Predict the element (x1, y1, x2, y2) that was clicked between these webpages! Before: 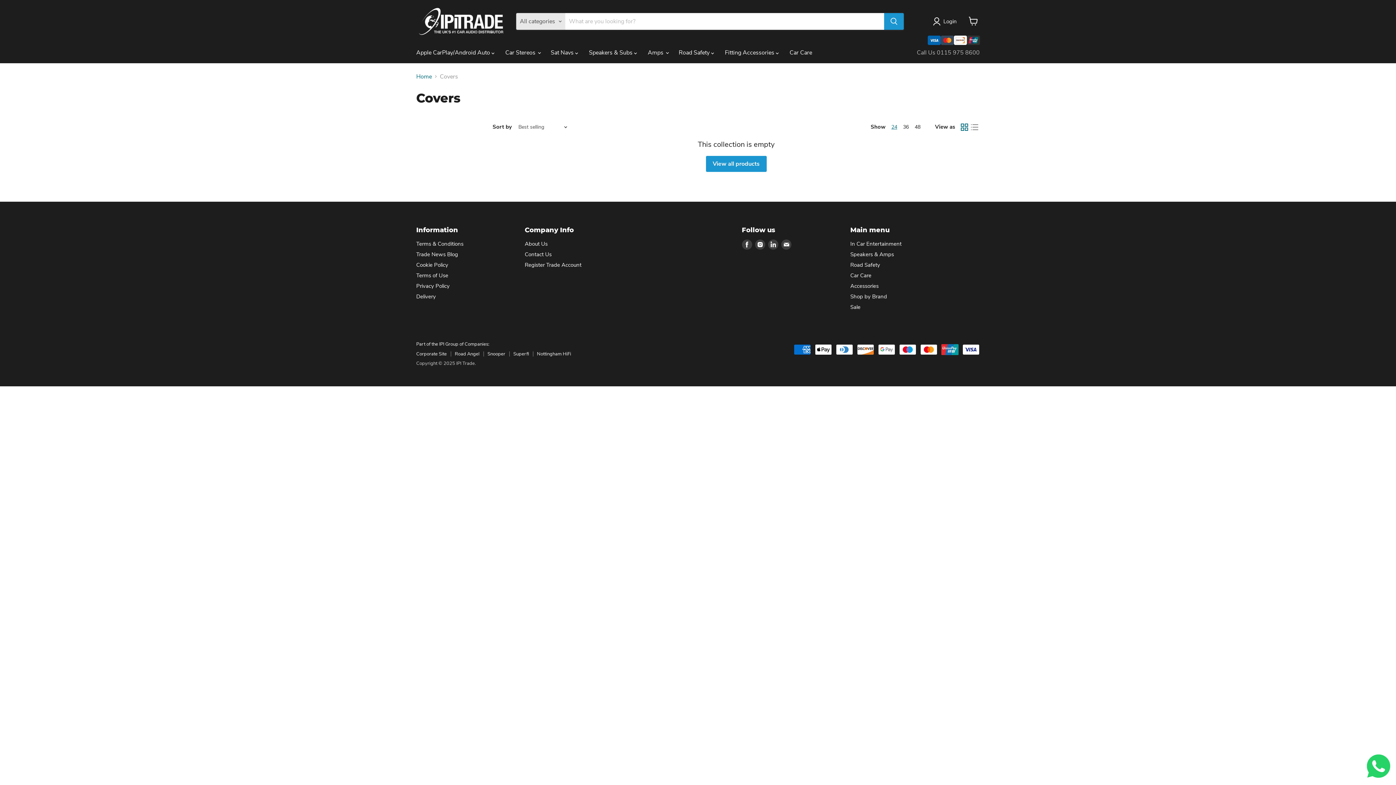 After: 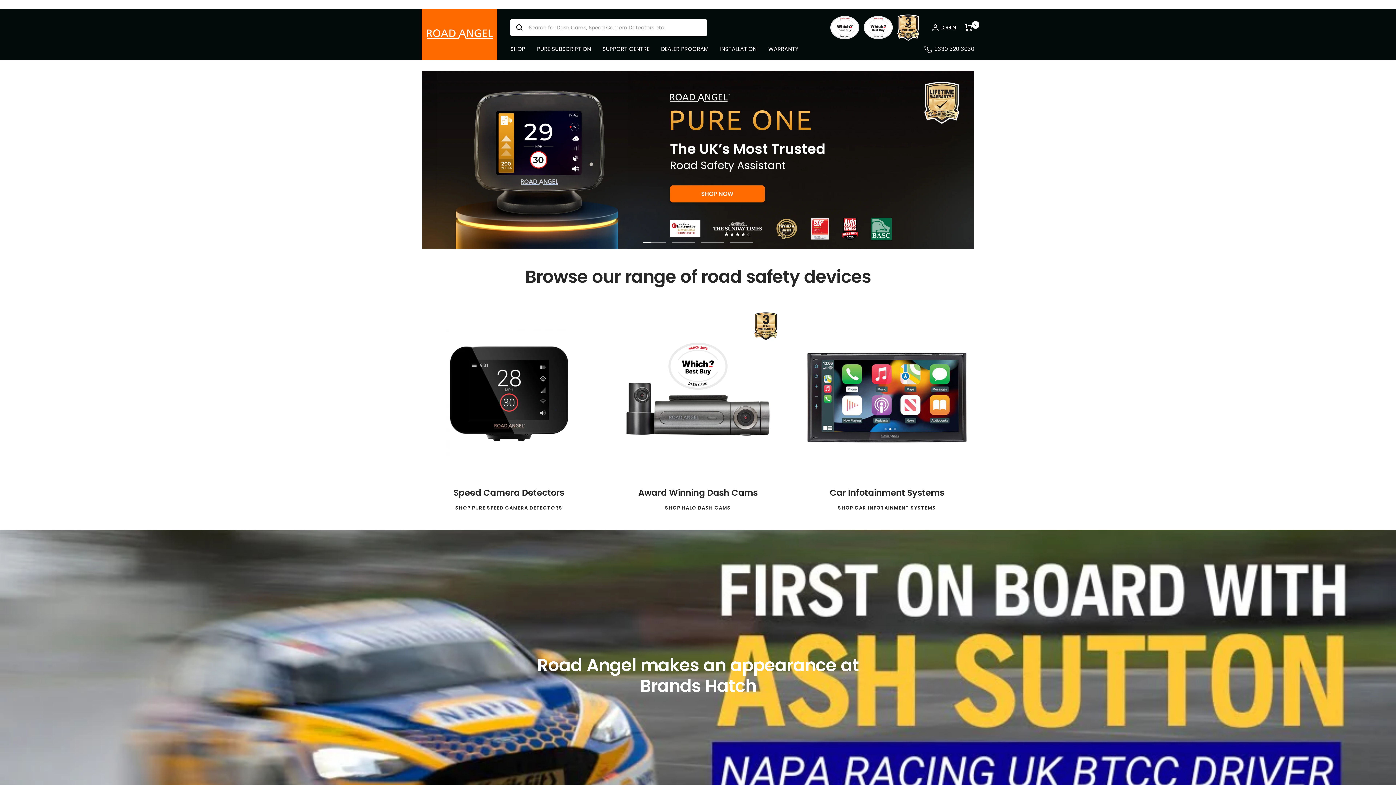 Action: bbox: (454, 350, 479, 357) label: Road Angel